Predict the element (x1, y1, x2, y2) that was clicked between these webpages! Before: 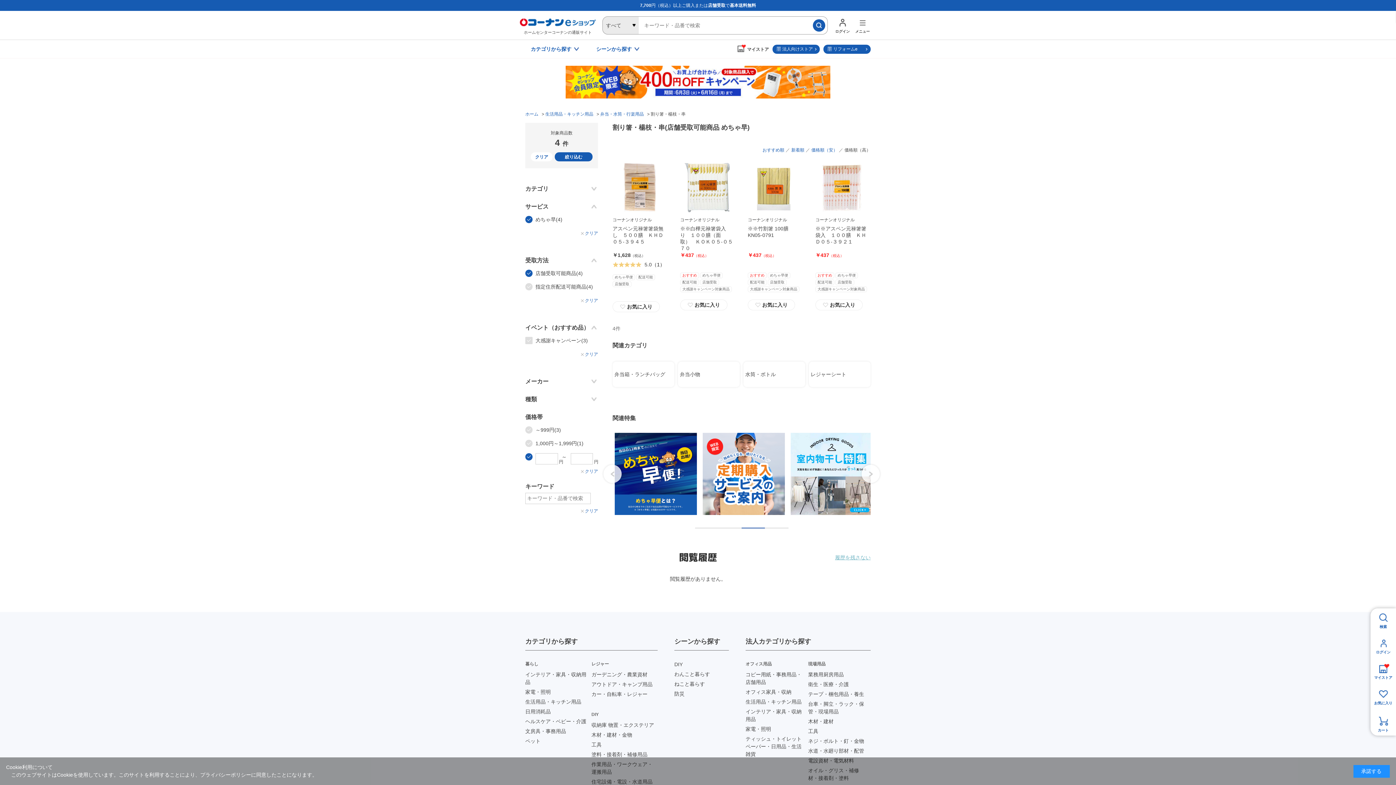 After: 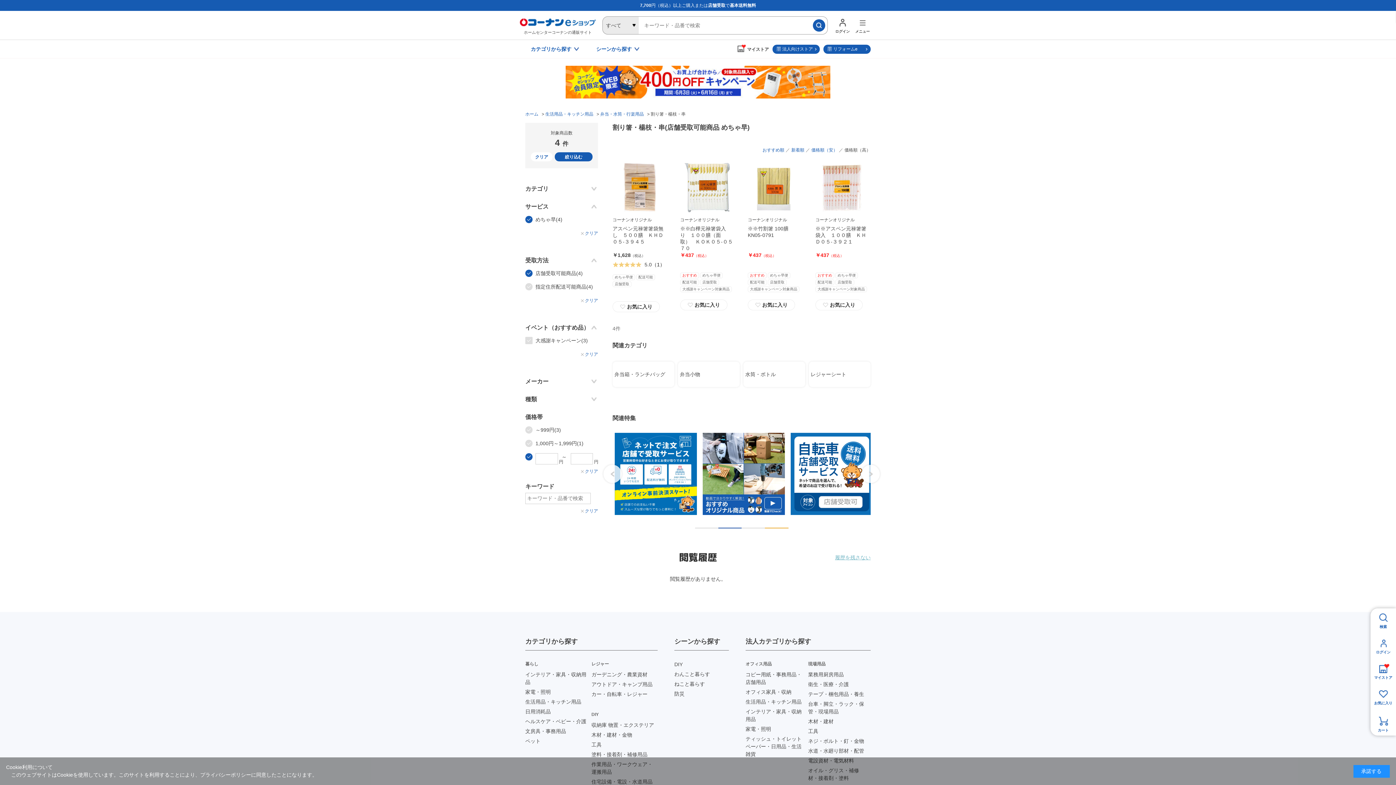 Action: label: 4 of 4 bbox: (765, 528, 788, 528)